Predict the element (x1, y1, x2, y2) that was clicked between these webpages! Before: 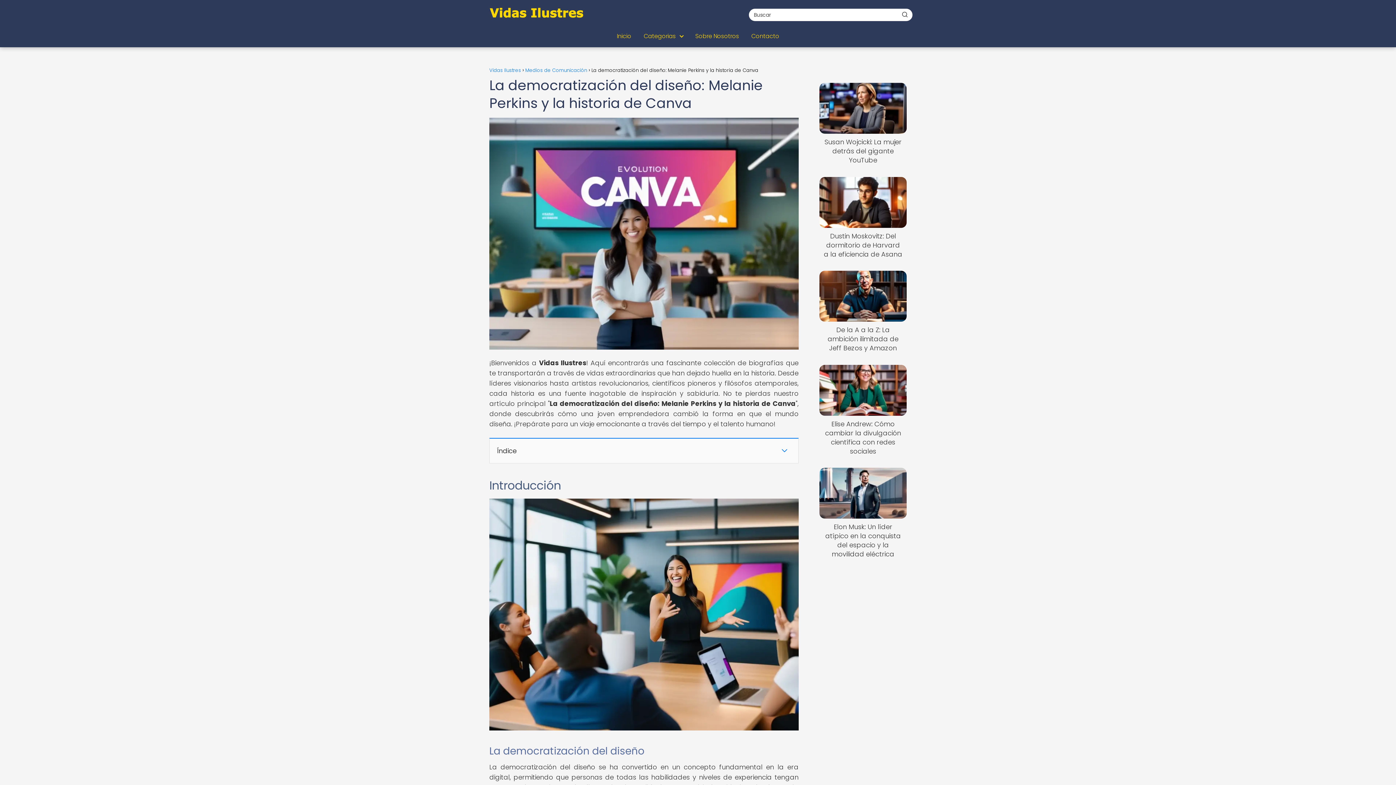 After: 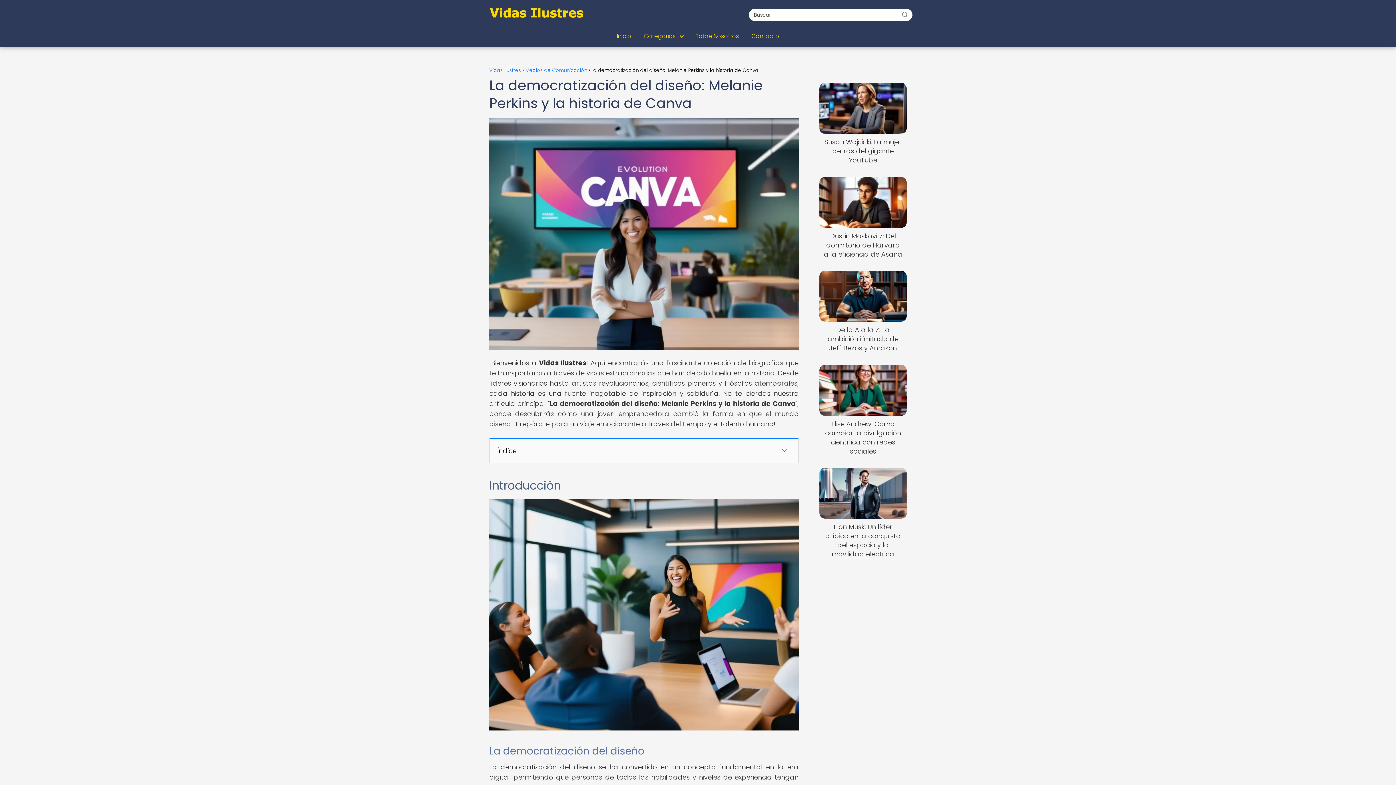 Action: label: Buscar bbox: (897, 8, 912, 20)